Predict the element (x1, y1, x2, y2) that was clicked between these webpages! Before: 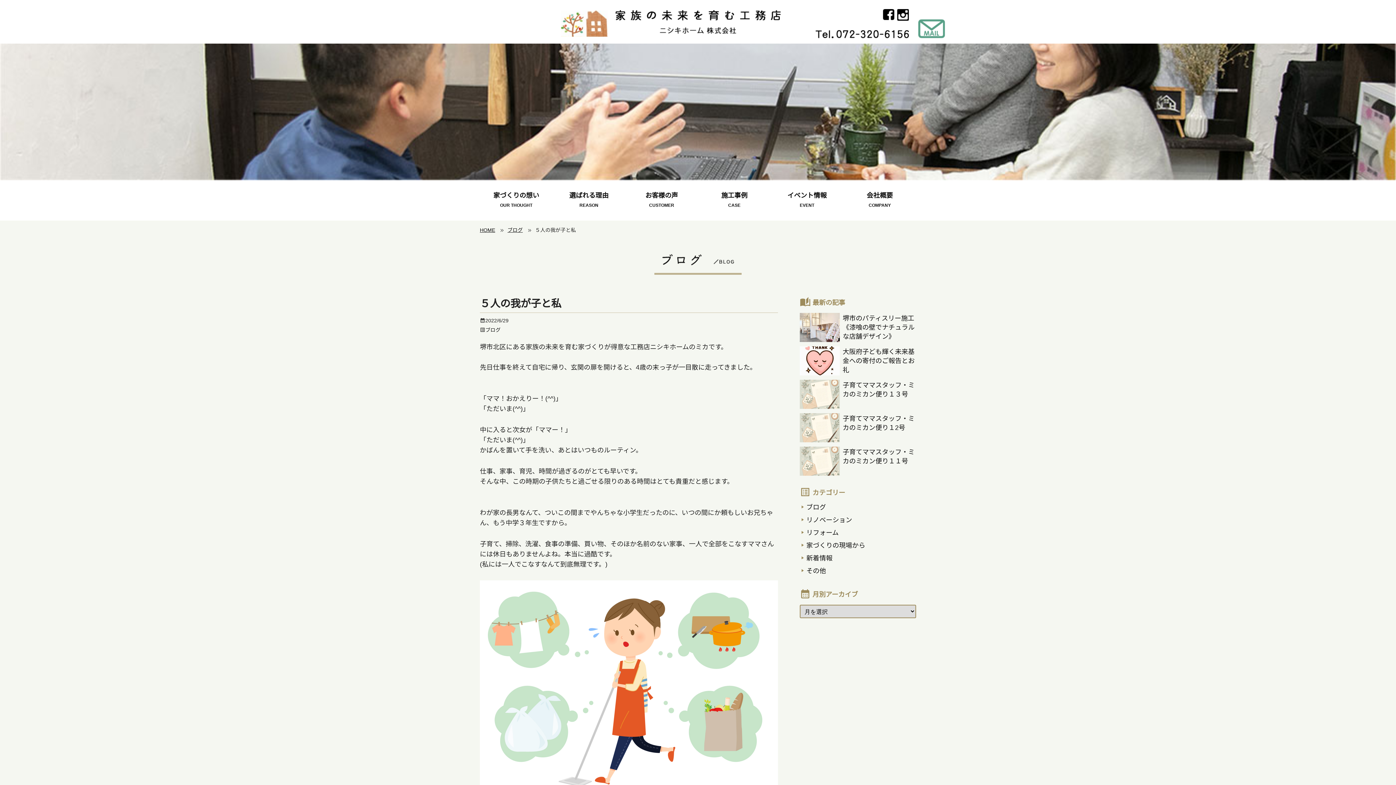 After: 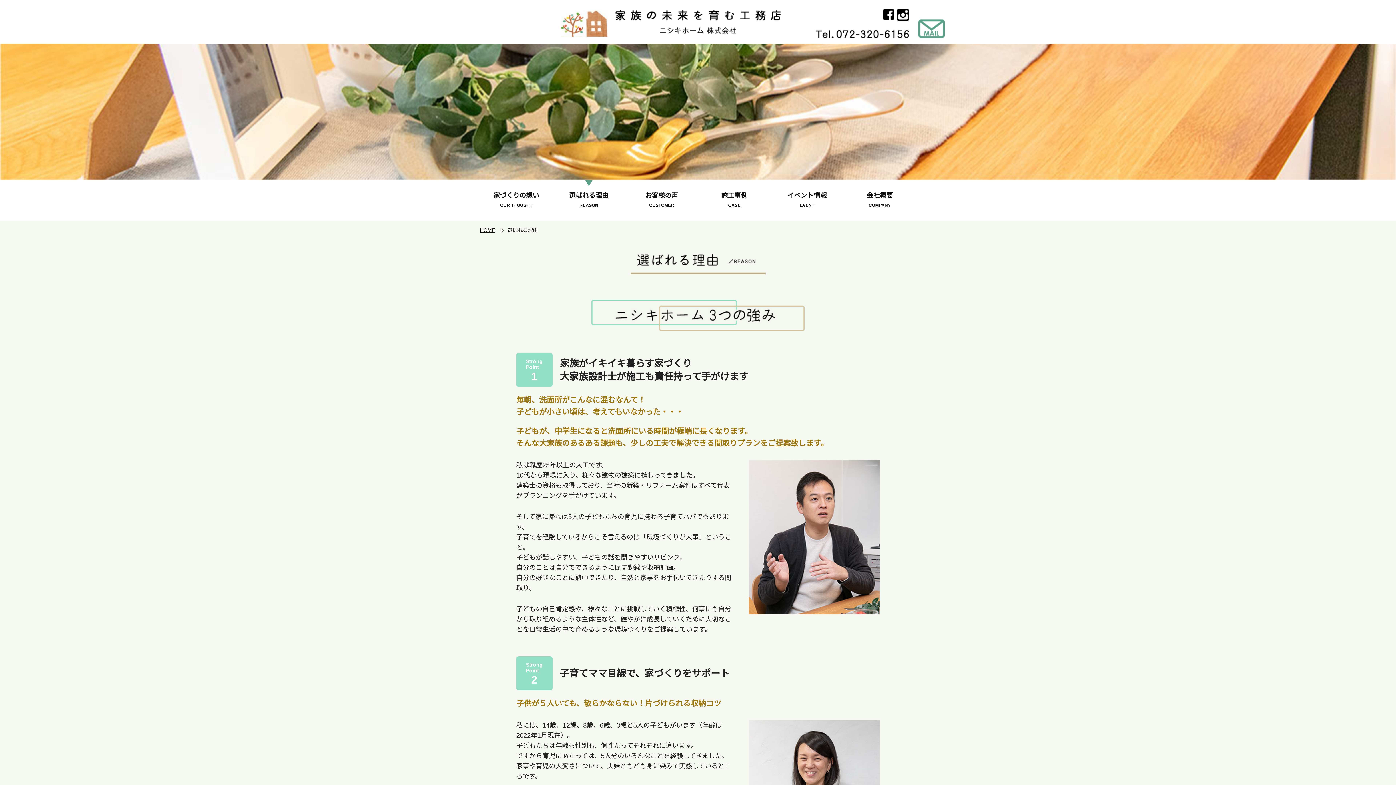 Action: bbox: (569, 191, 608, 209) label: 選ばれる理由
REASON